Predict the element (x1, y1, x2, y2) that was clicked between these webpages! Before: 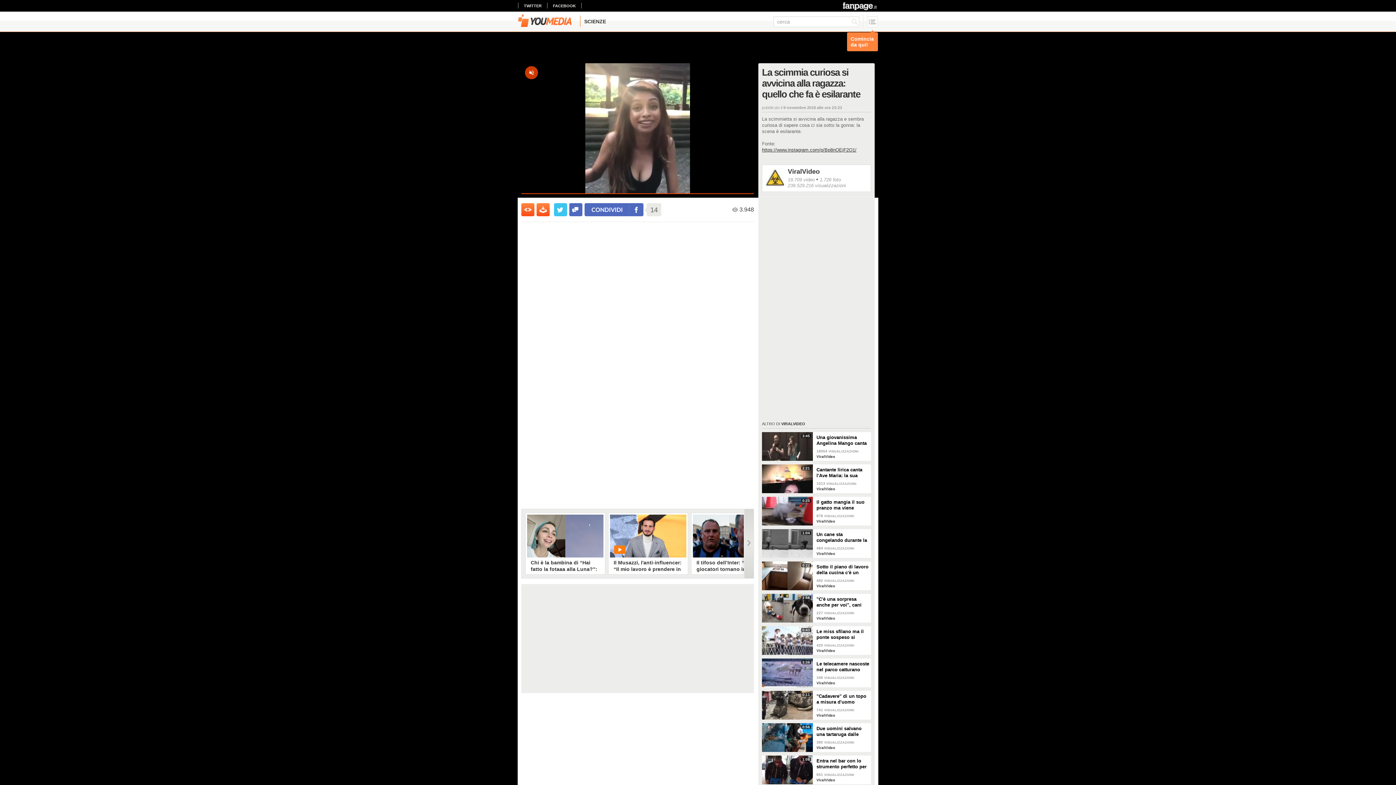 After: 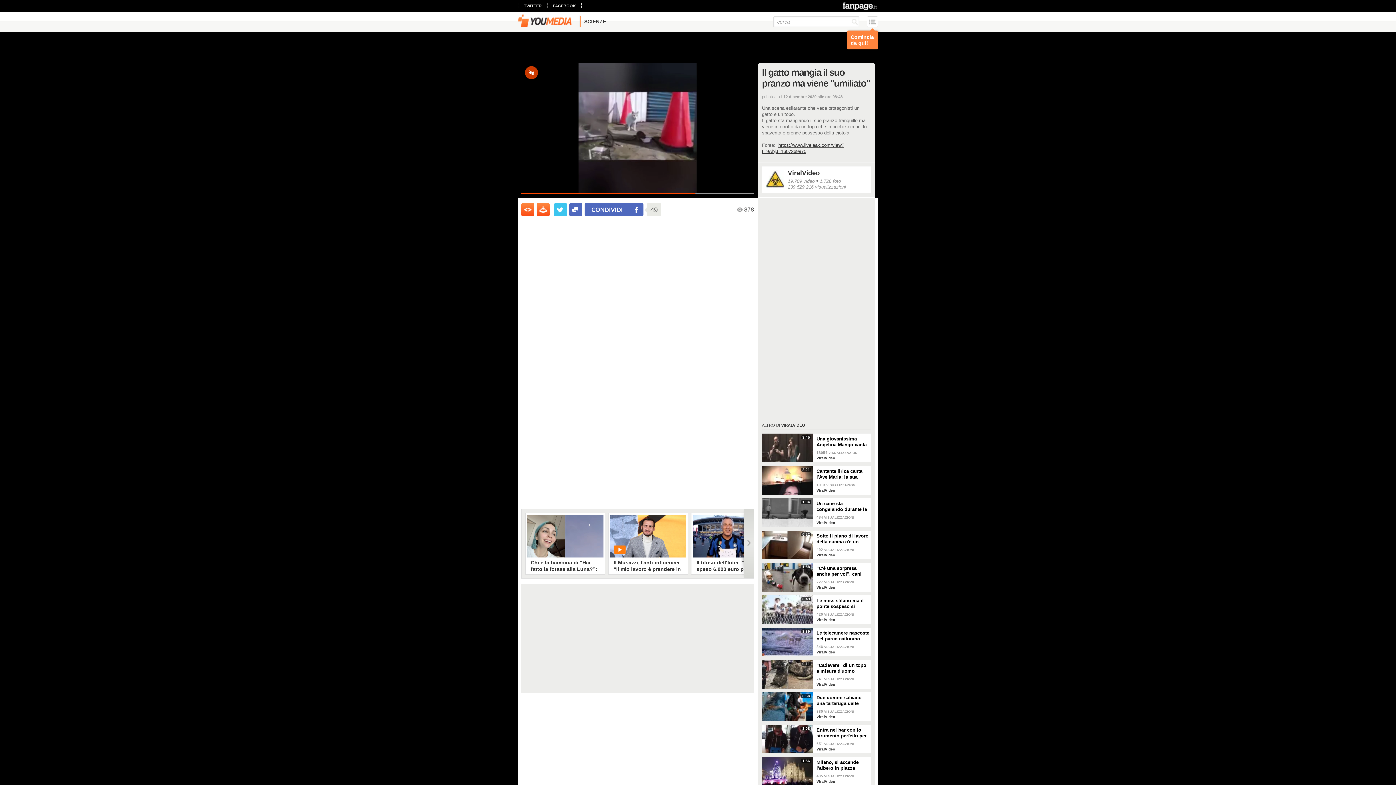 Action: bbox: (762, 497, 813, 525) label: 0:25